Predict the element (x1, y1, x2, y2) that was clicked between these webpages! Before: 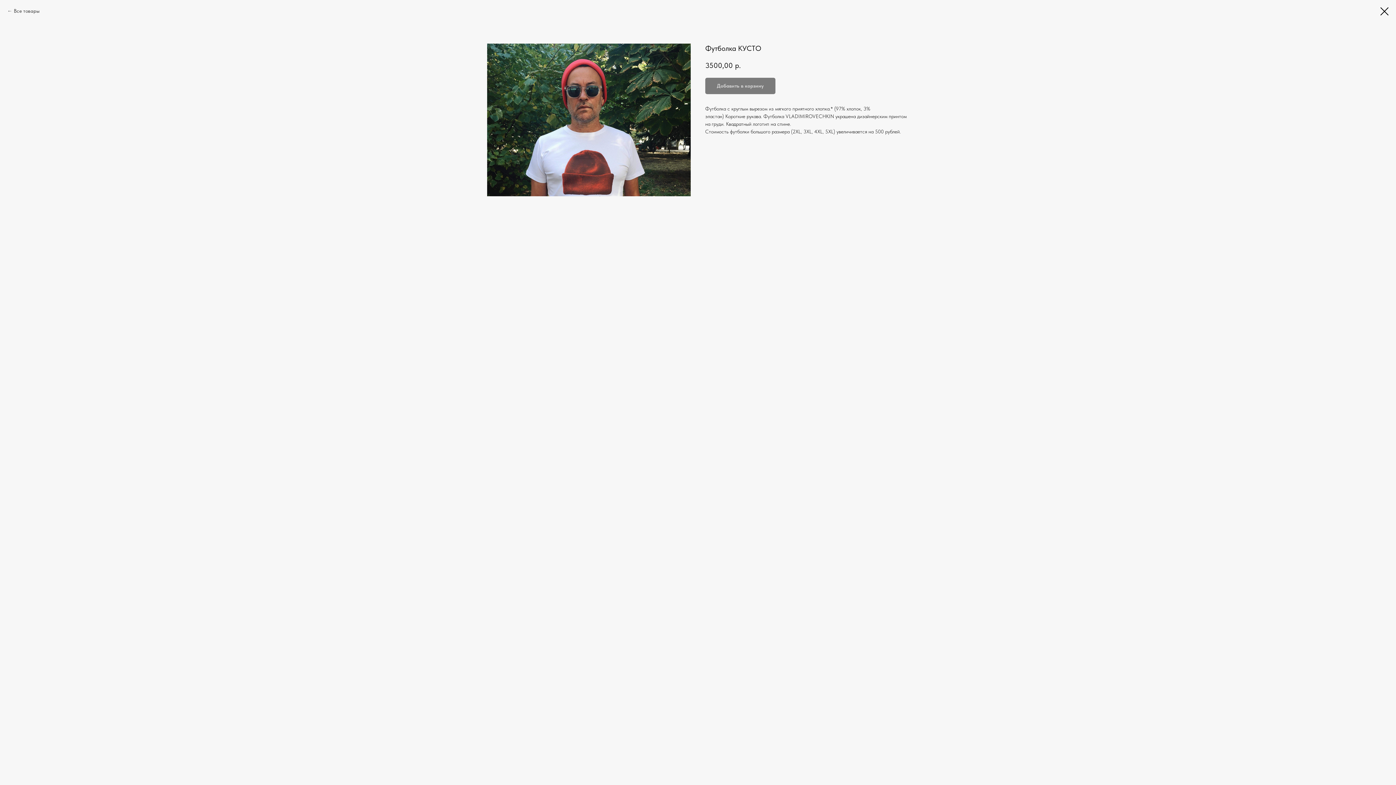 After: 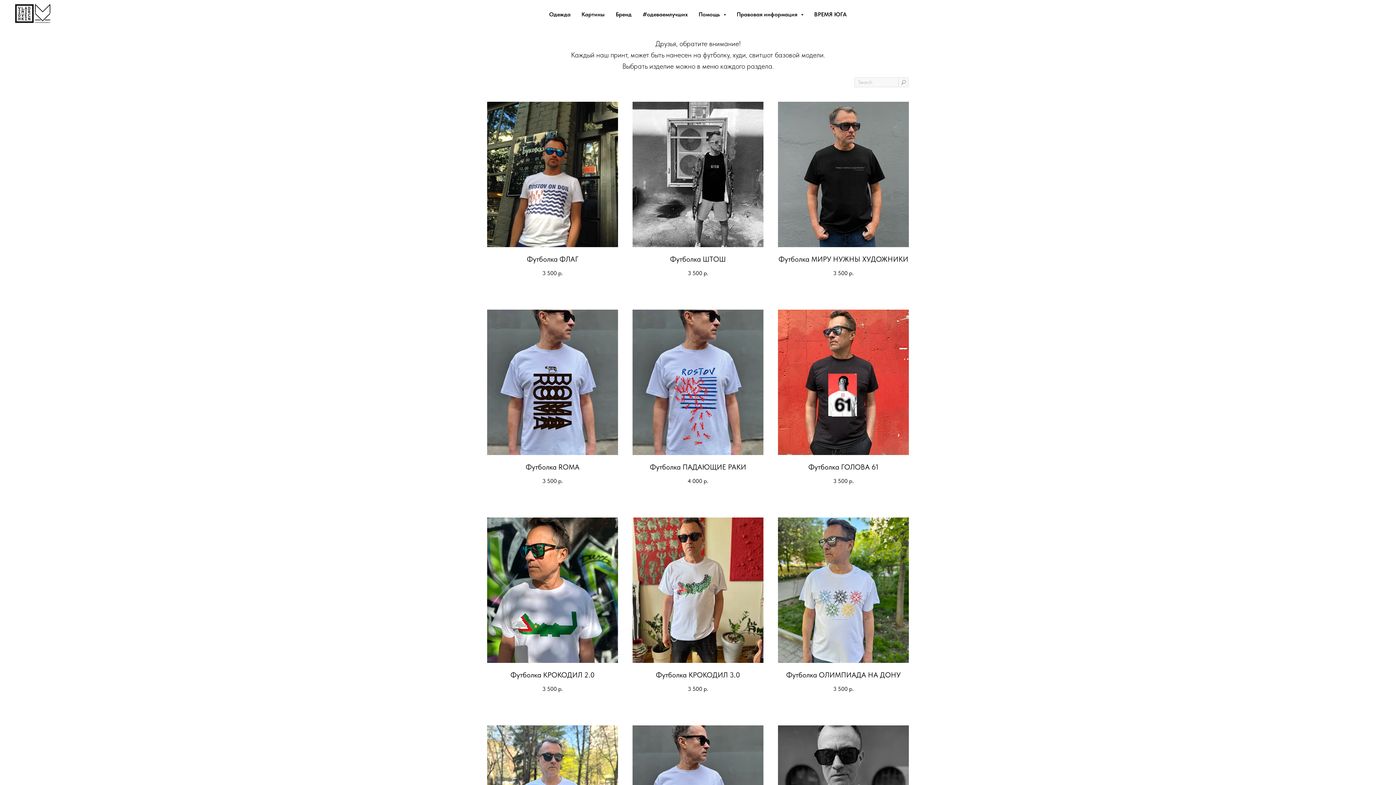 Action: label: Все товары bbox: (7, 7, 39, 14)